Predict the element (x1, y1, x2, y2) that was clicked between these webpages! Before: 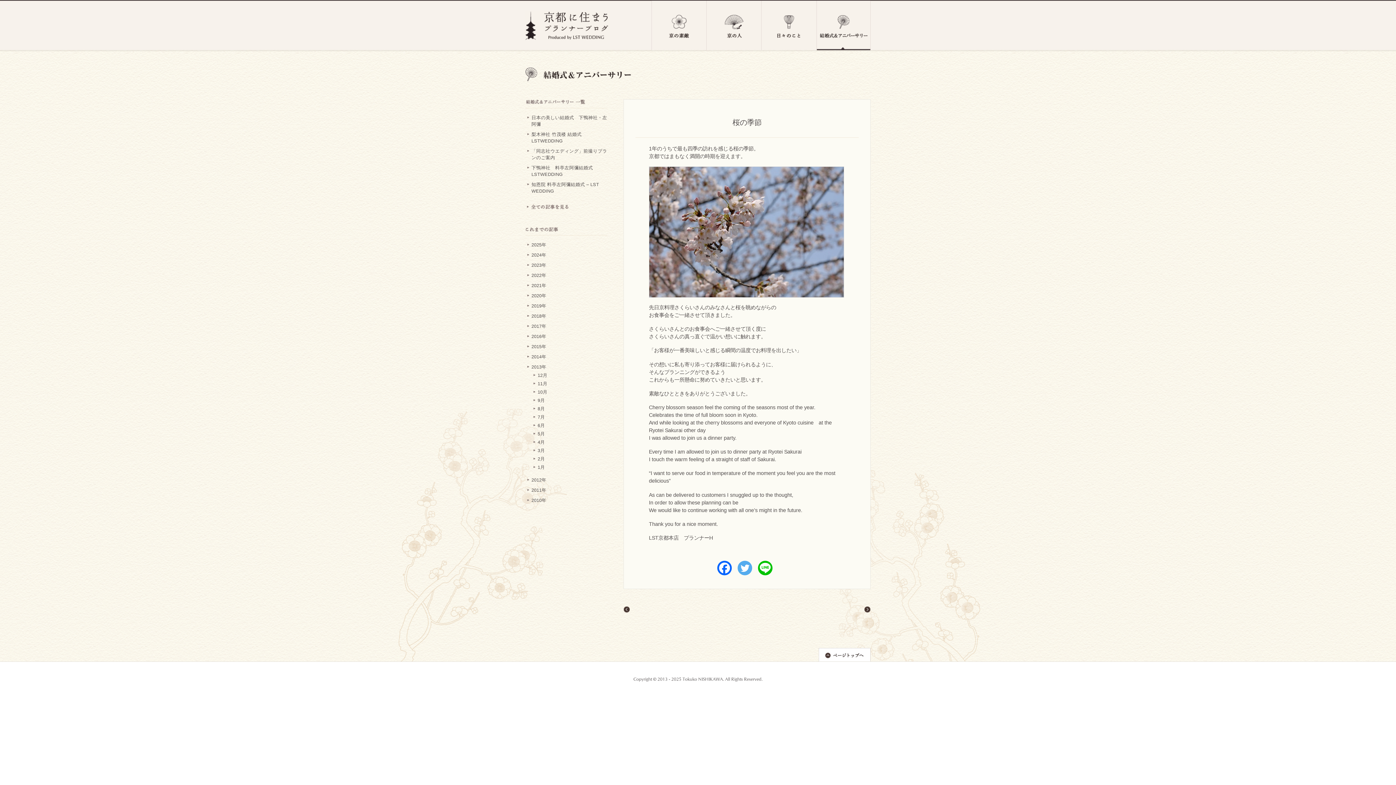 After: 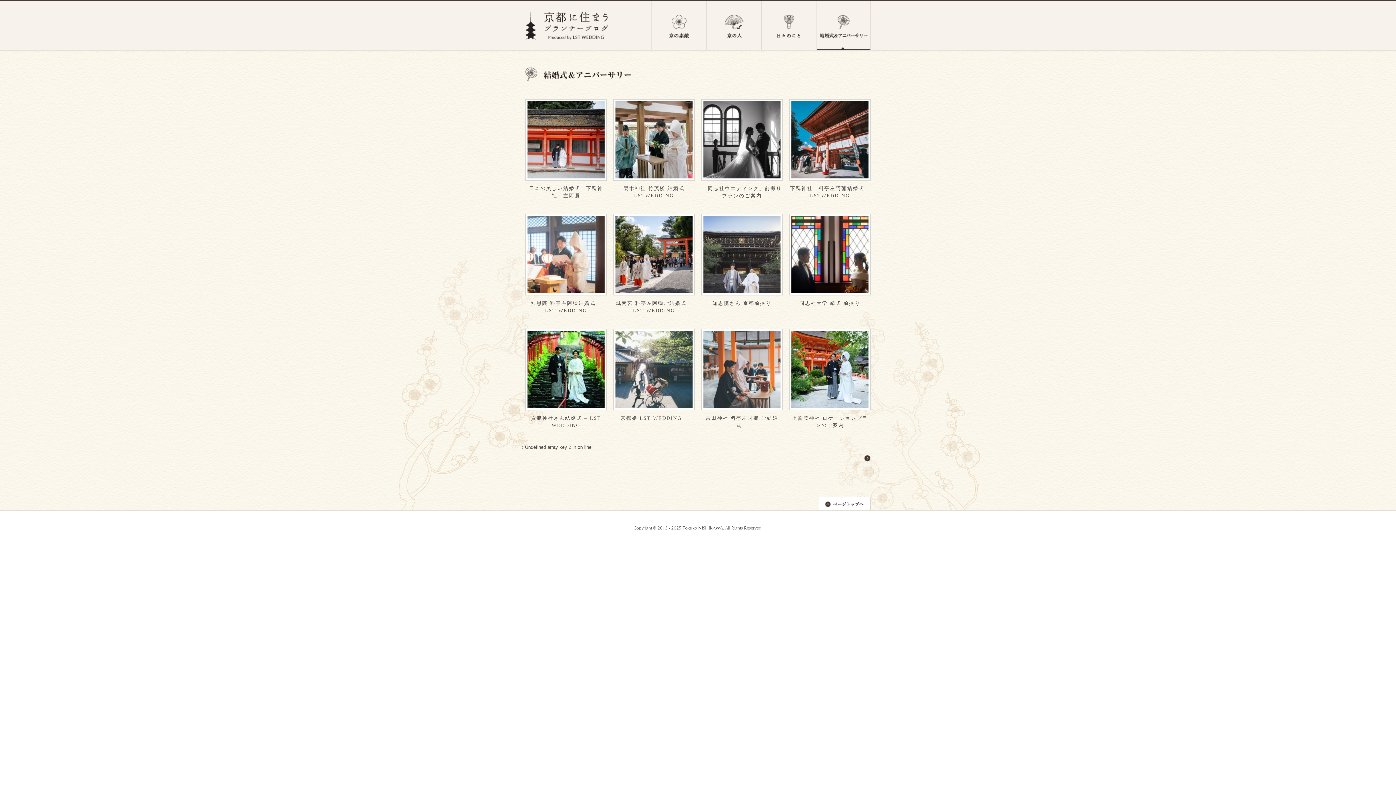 Action: bbox: (817, 0, 870, 50) label: 結婚式＆アニバーサリー